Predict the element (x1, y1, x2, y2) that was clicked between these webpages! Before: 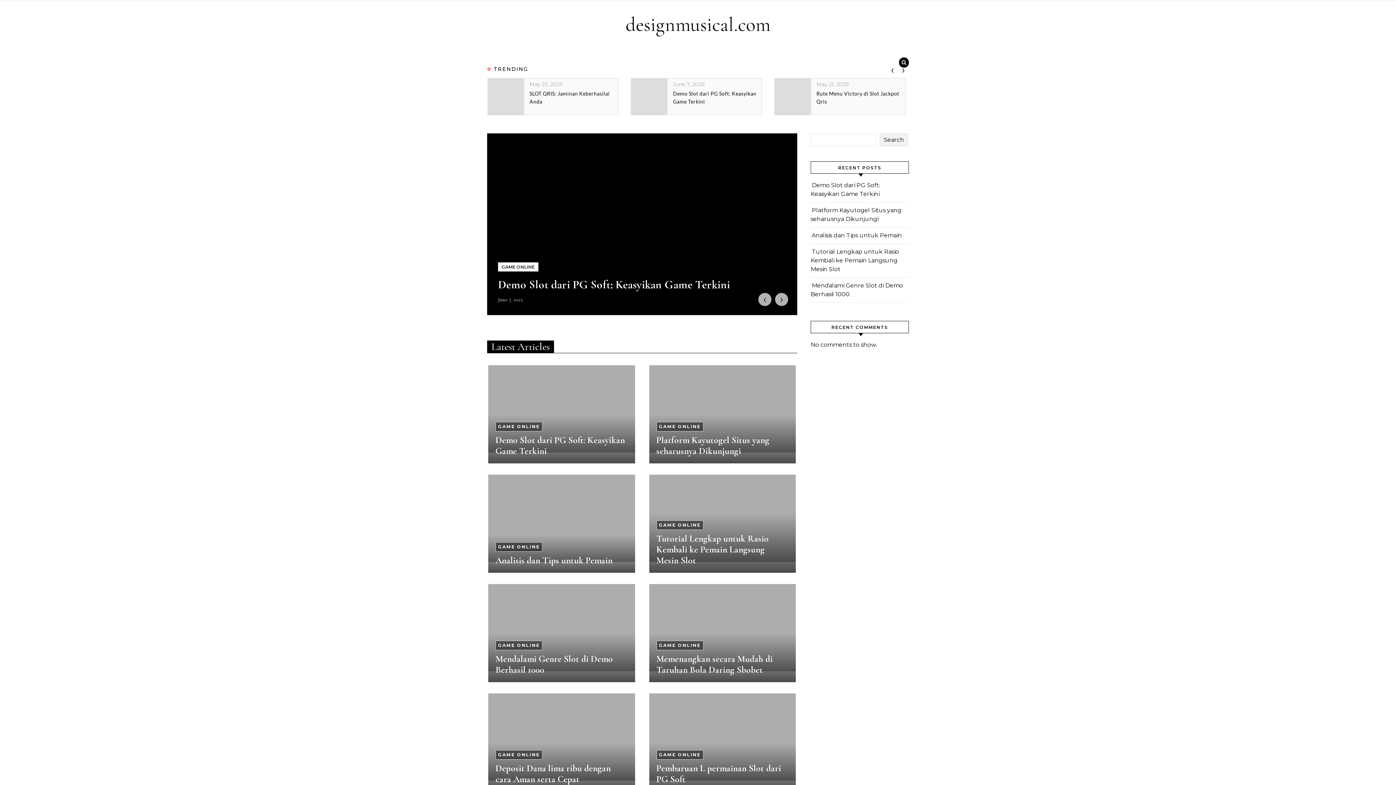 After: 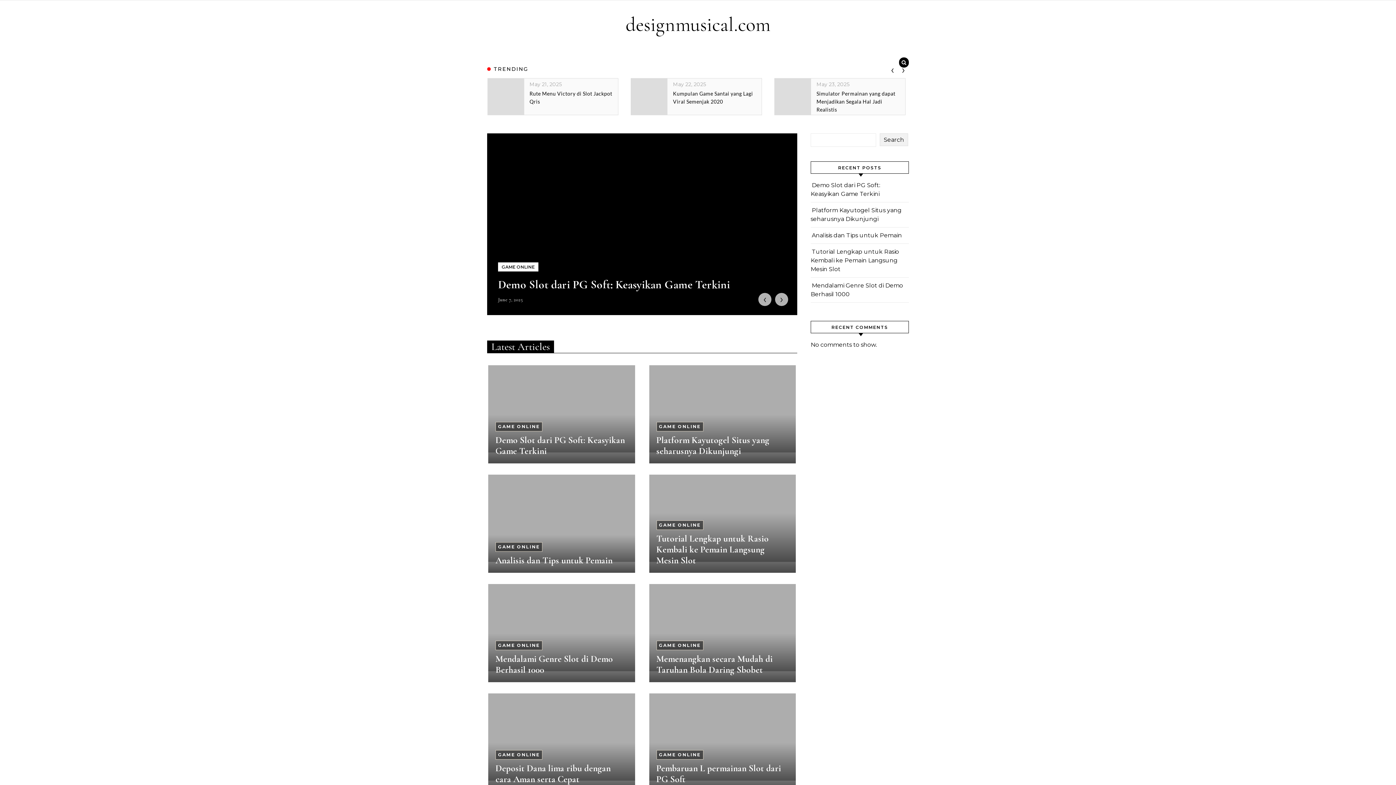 Action: bbox: (622, 12, 773, 37) label: designmusical.com